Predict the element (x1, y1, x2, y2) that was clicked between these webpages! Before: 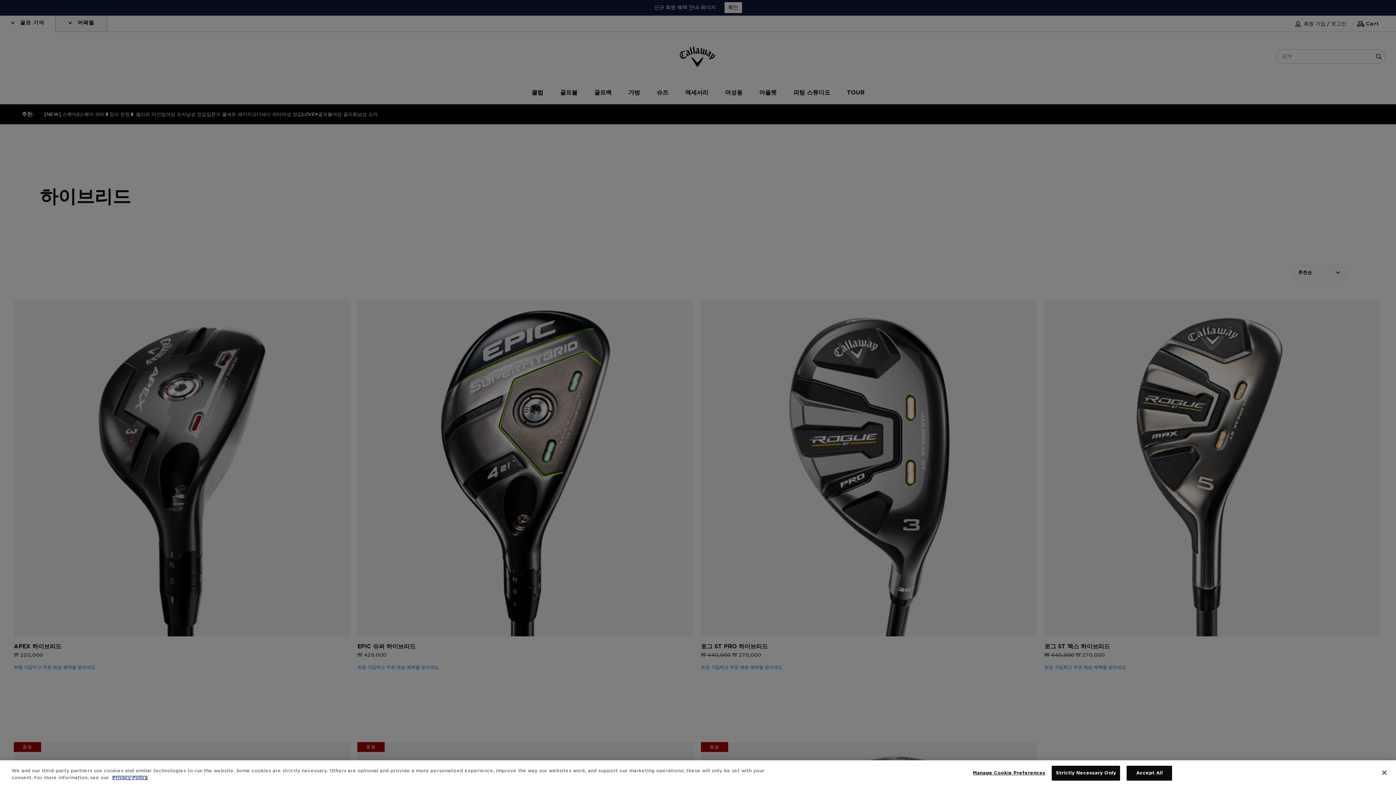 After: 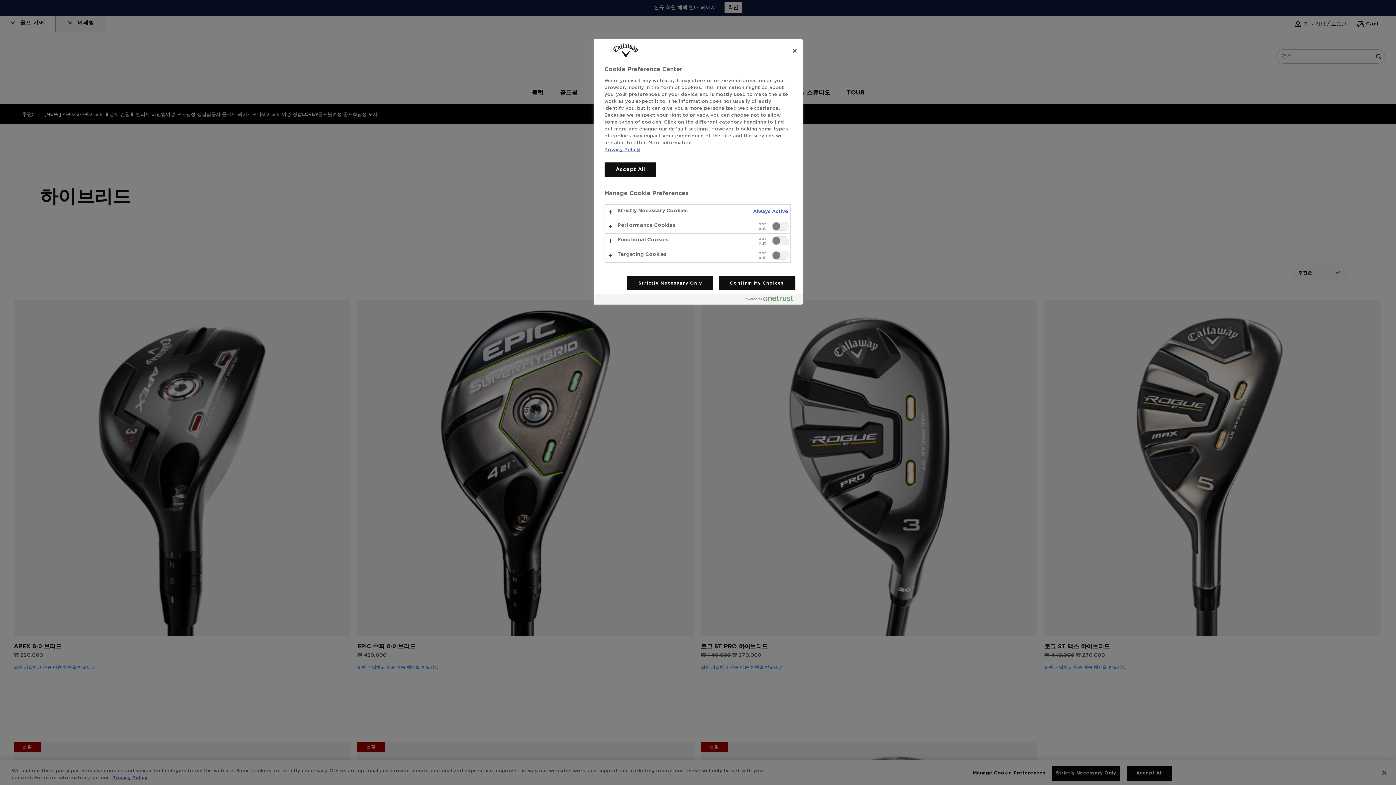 Action: label: Manage Cookie Preferences bbox: (973, 766, 1045, 780)